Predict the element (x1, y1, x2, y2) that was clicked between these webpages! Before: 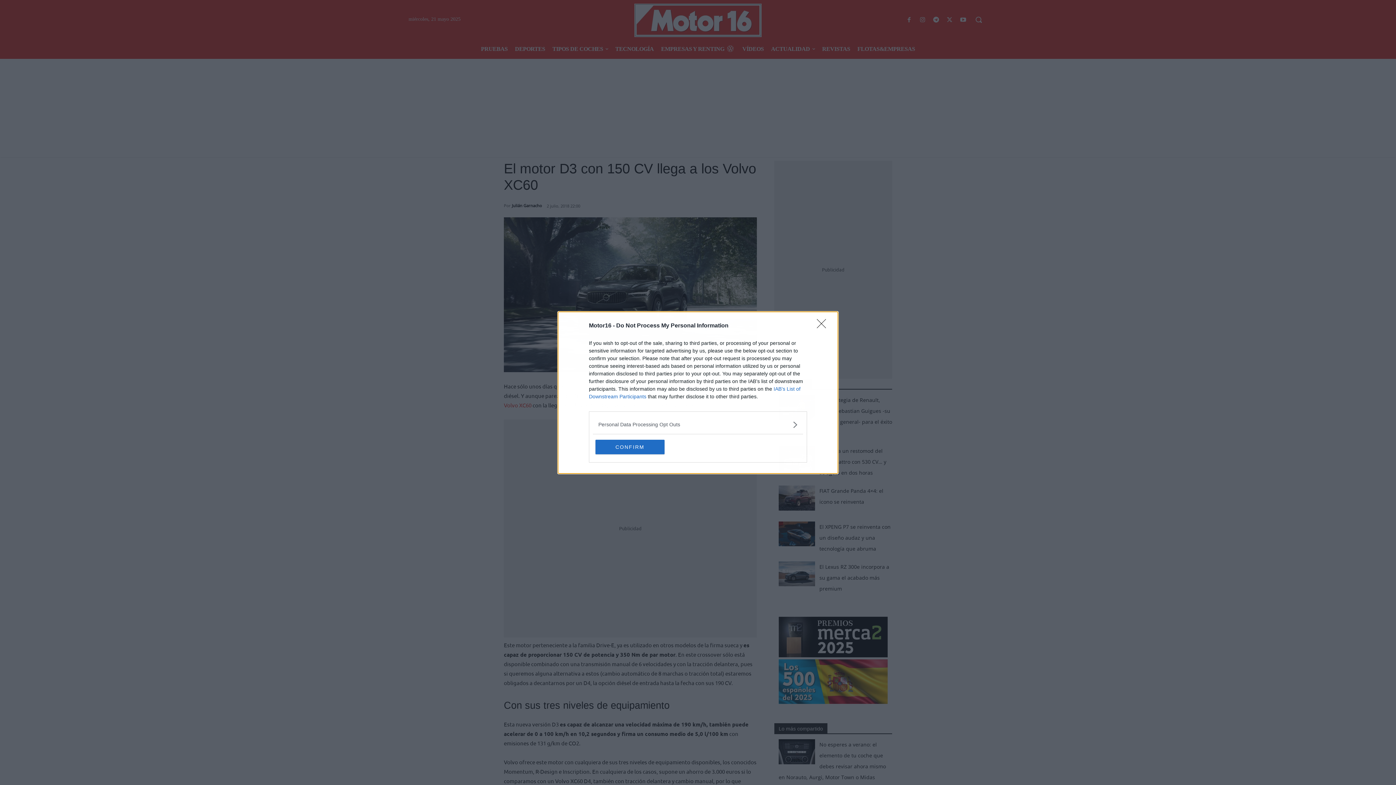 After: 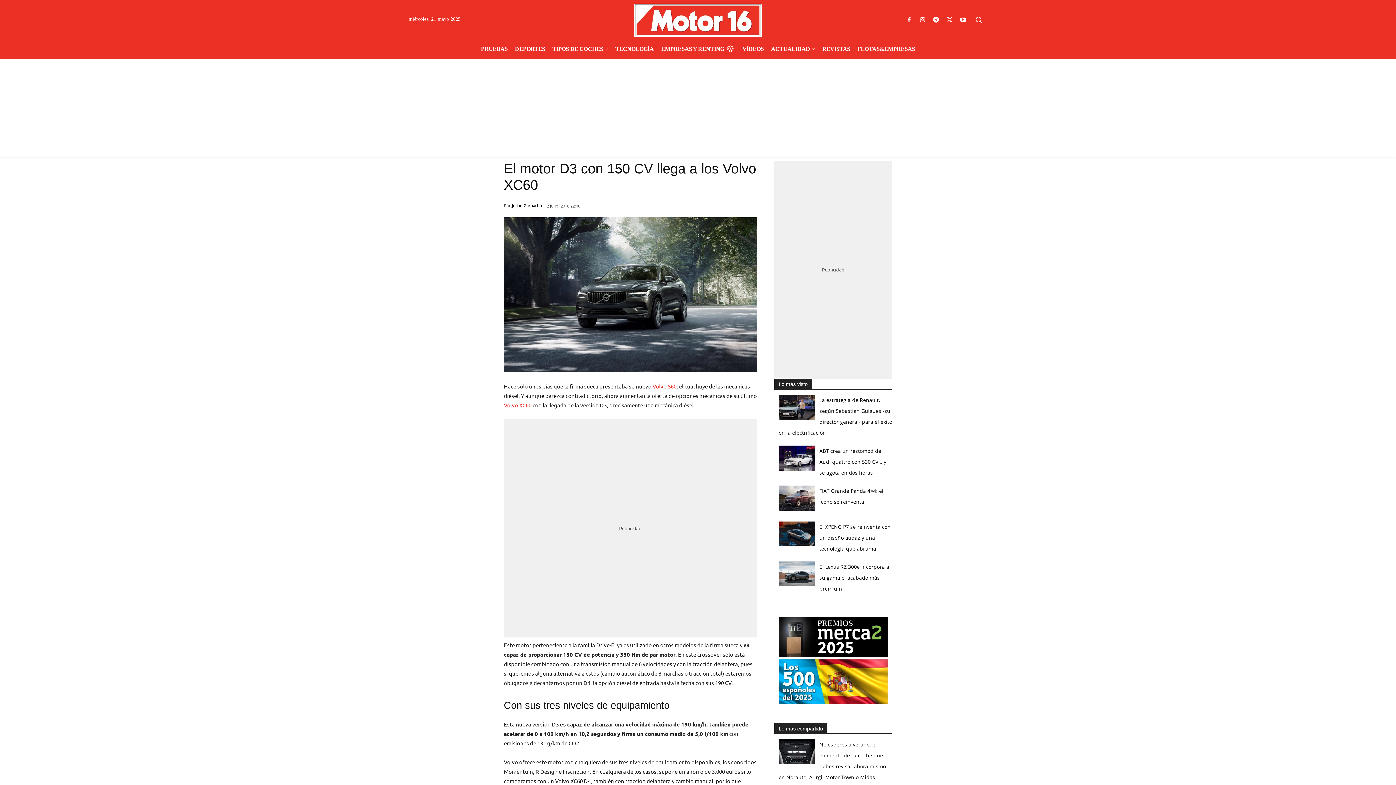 Action: bbox: (817, 319, 830, 332) label: Close